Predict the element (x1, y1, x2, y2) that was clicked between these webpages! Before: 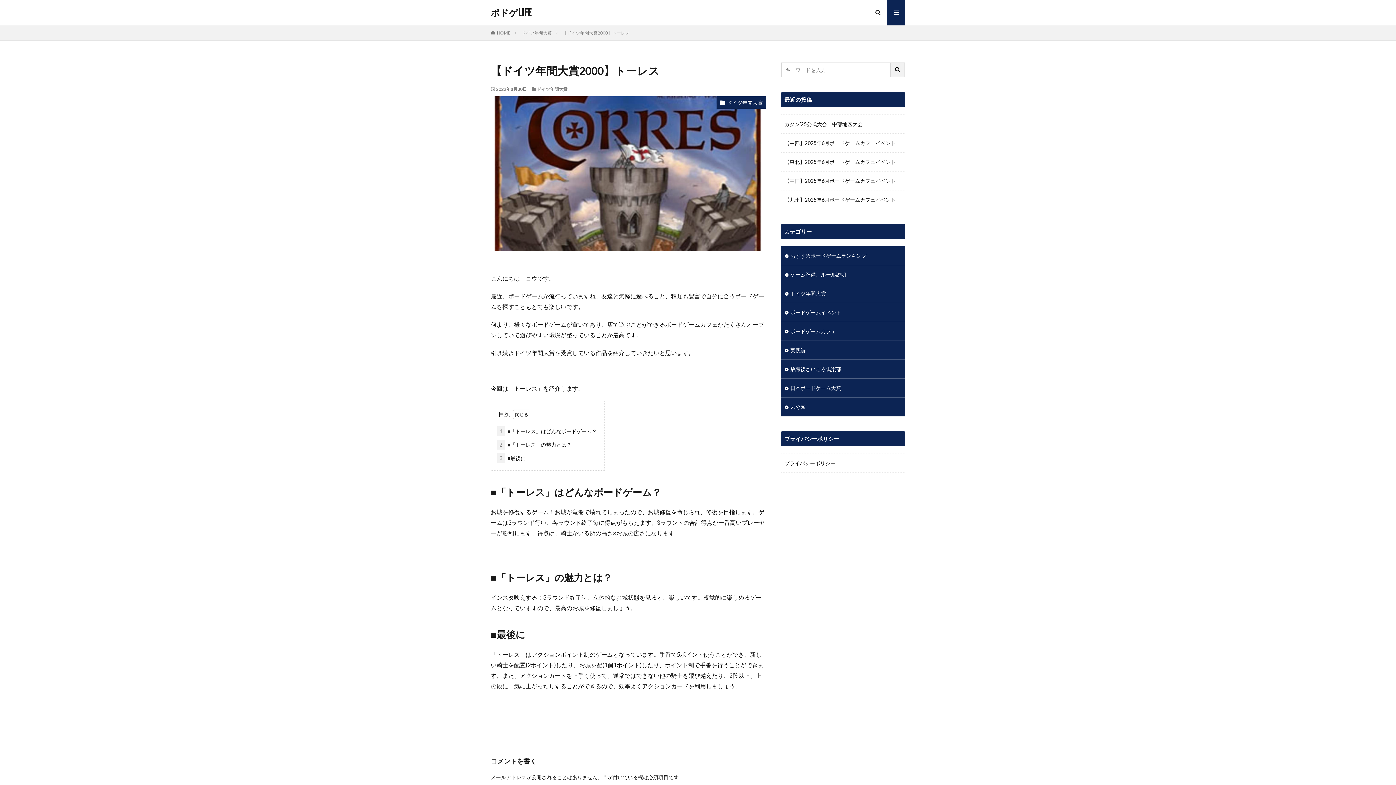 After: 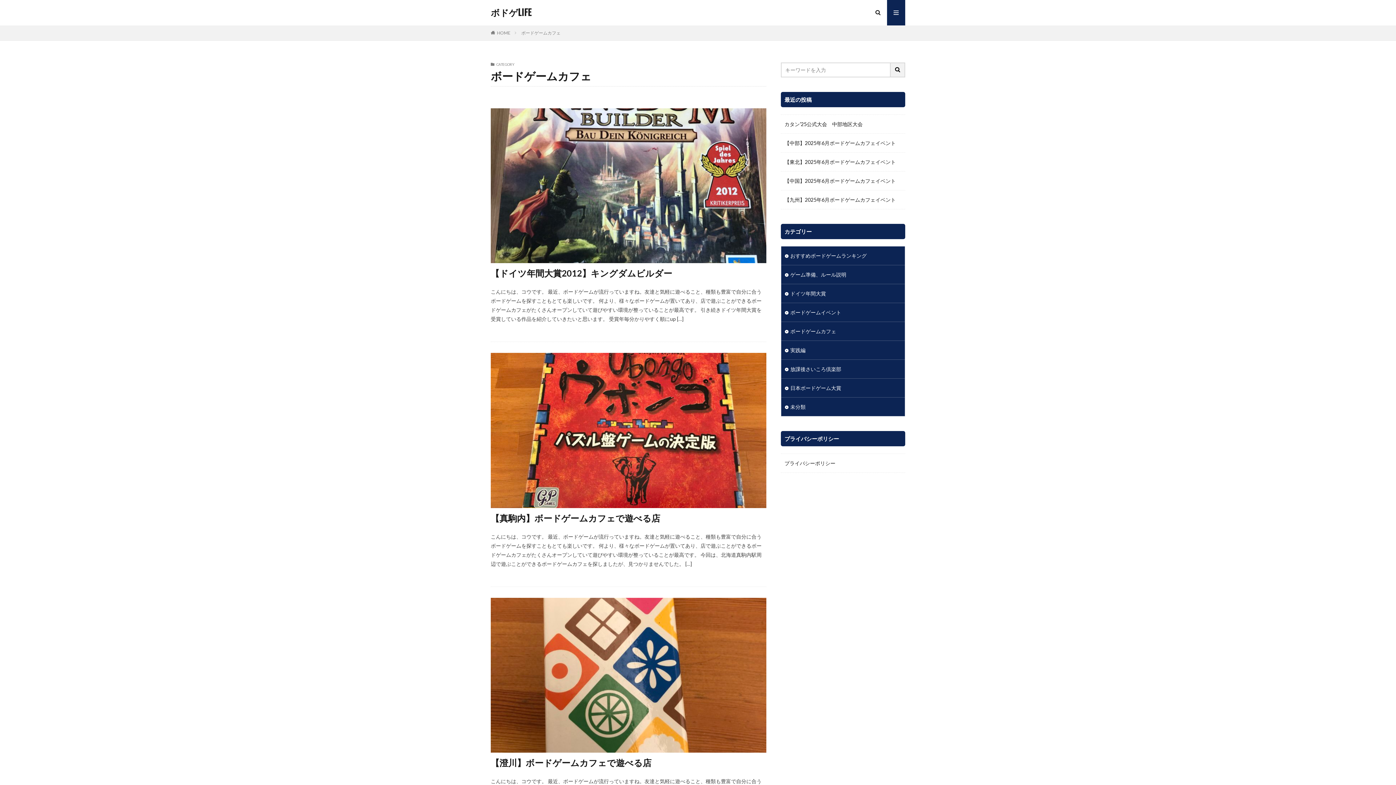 Action: label: ボードゲームカフェ bbox: (781, 322, 905, 340)